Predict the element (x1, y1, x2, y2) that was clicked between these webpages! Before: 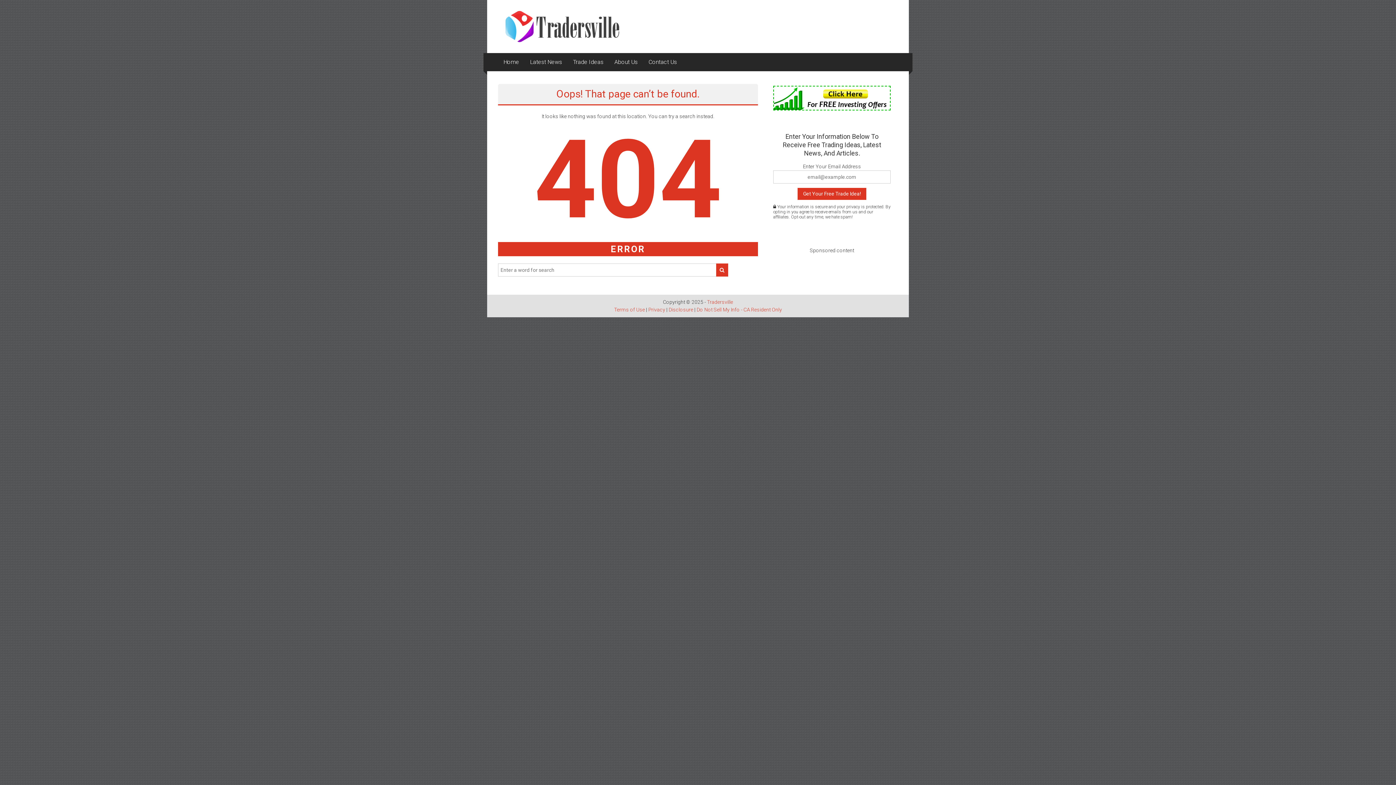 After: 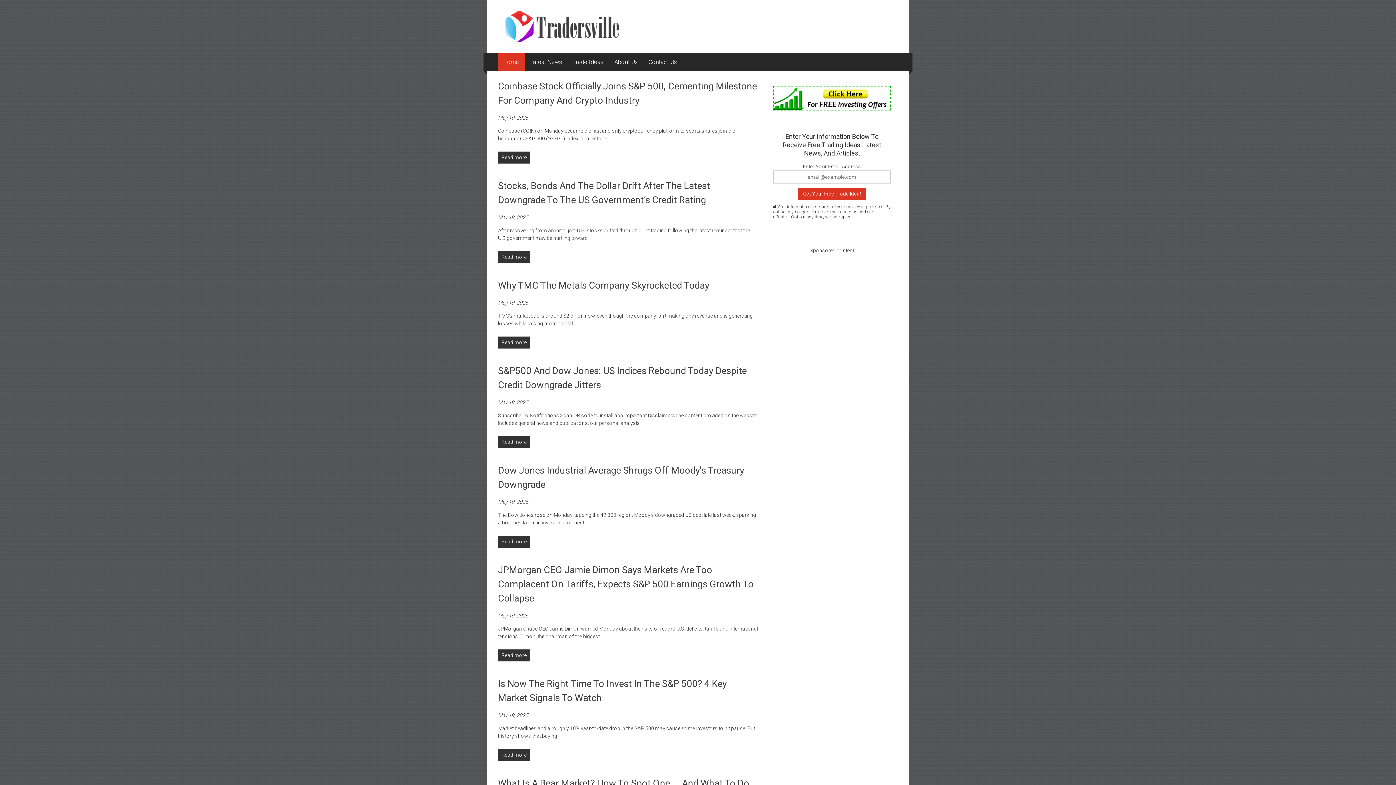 Action: bbox: (707, 299, 733, 305) label: Tradersville